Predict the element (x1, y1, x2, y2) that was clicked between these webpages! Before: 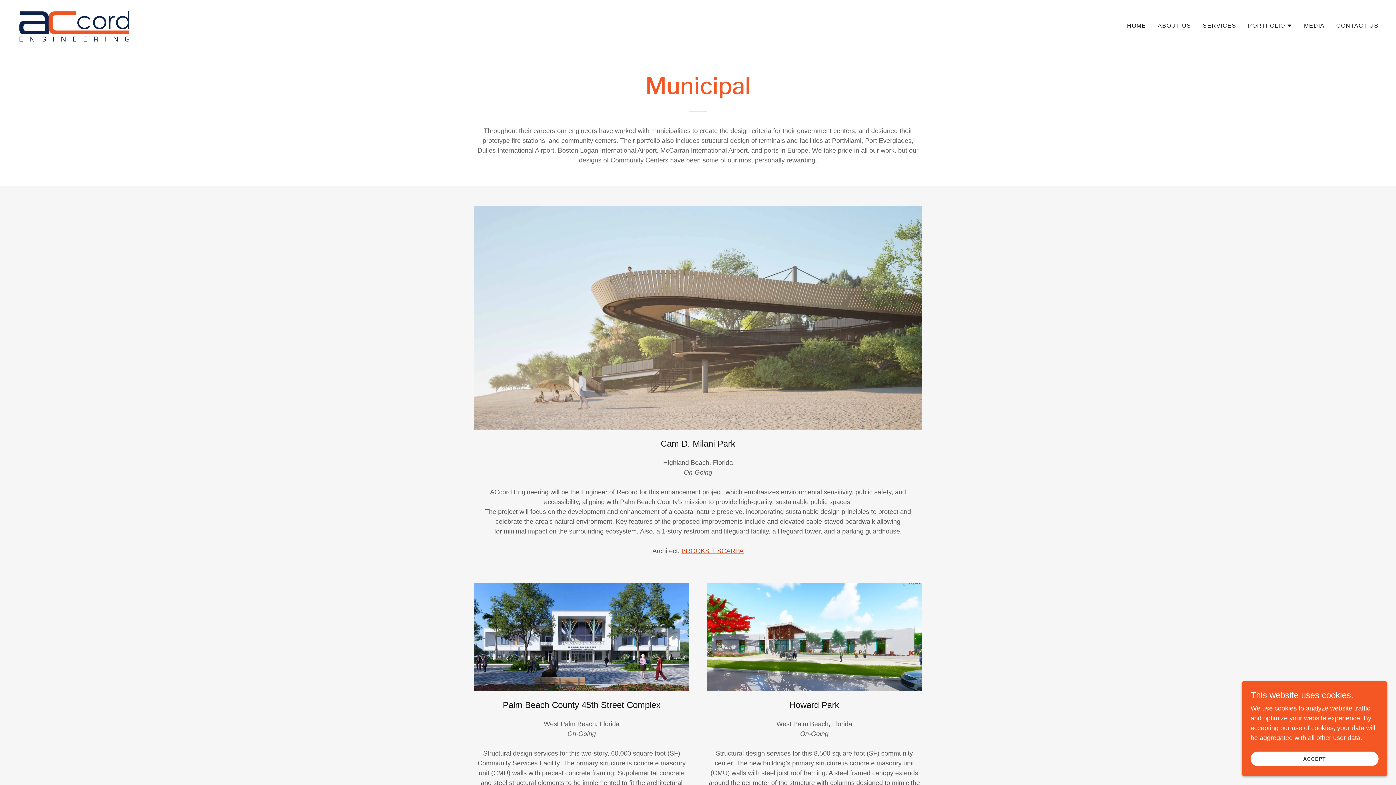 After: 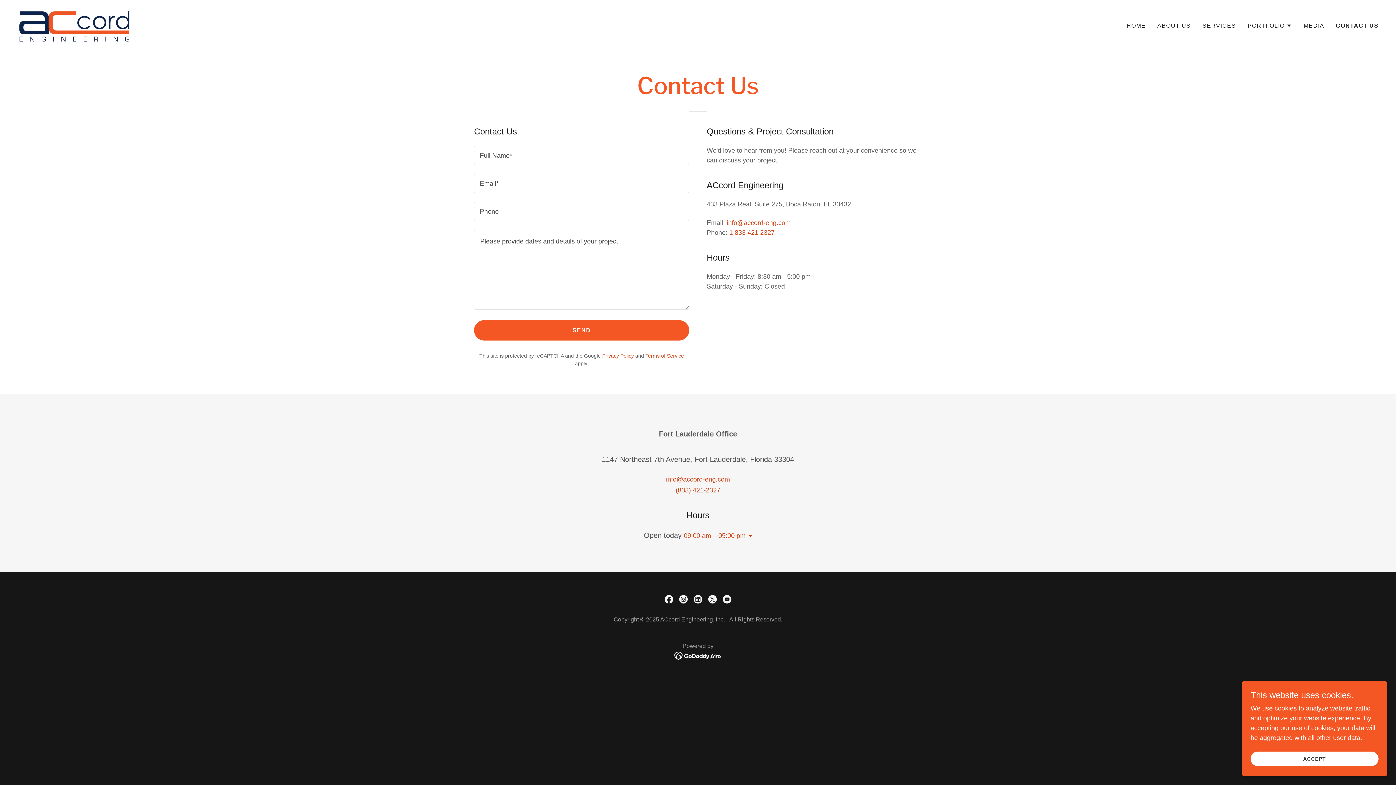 Action: bbox: (1334, 19, 1381, 32) label: CONTACT US